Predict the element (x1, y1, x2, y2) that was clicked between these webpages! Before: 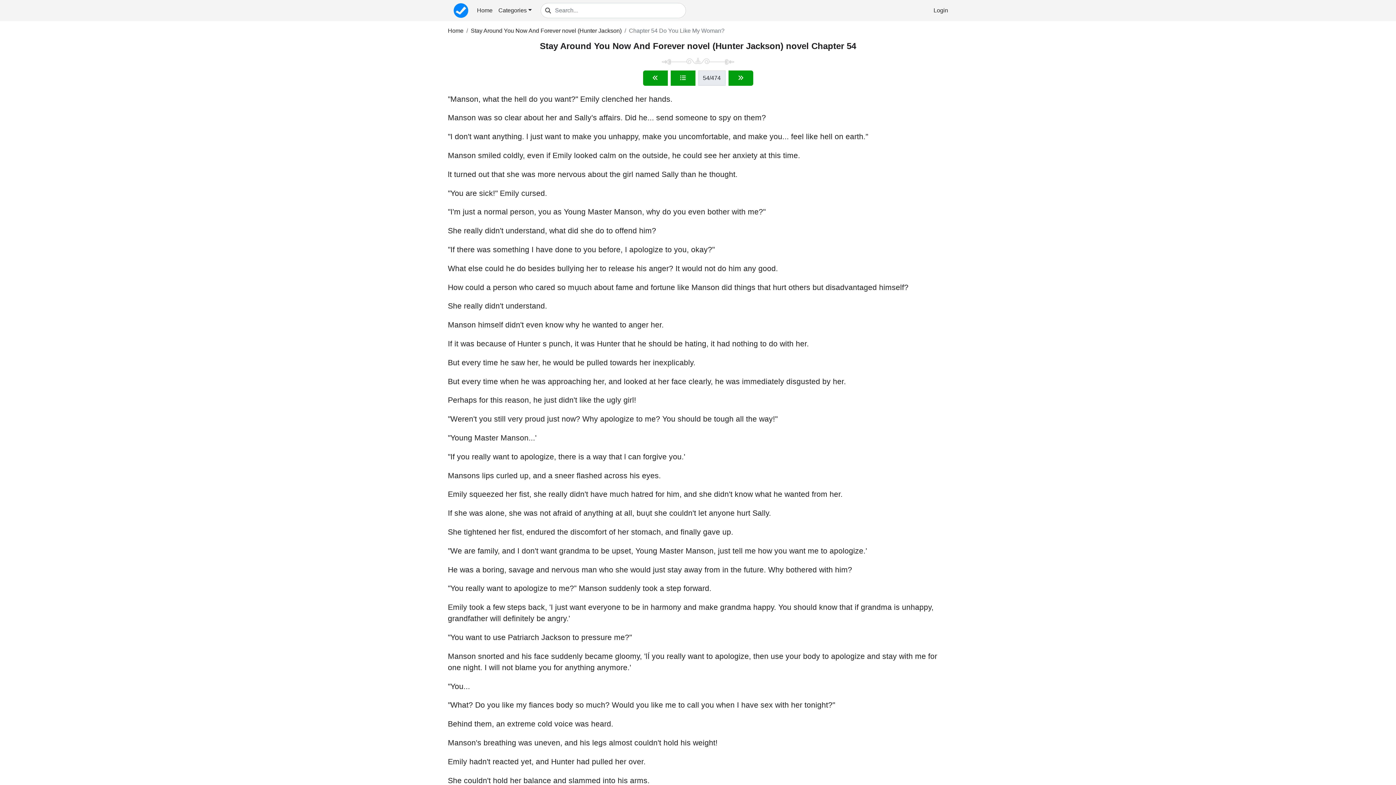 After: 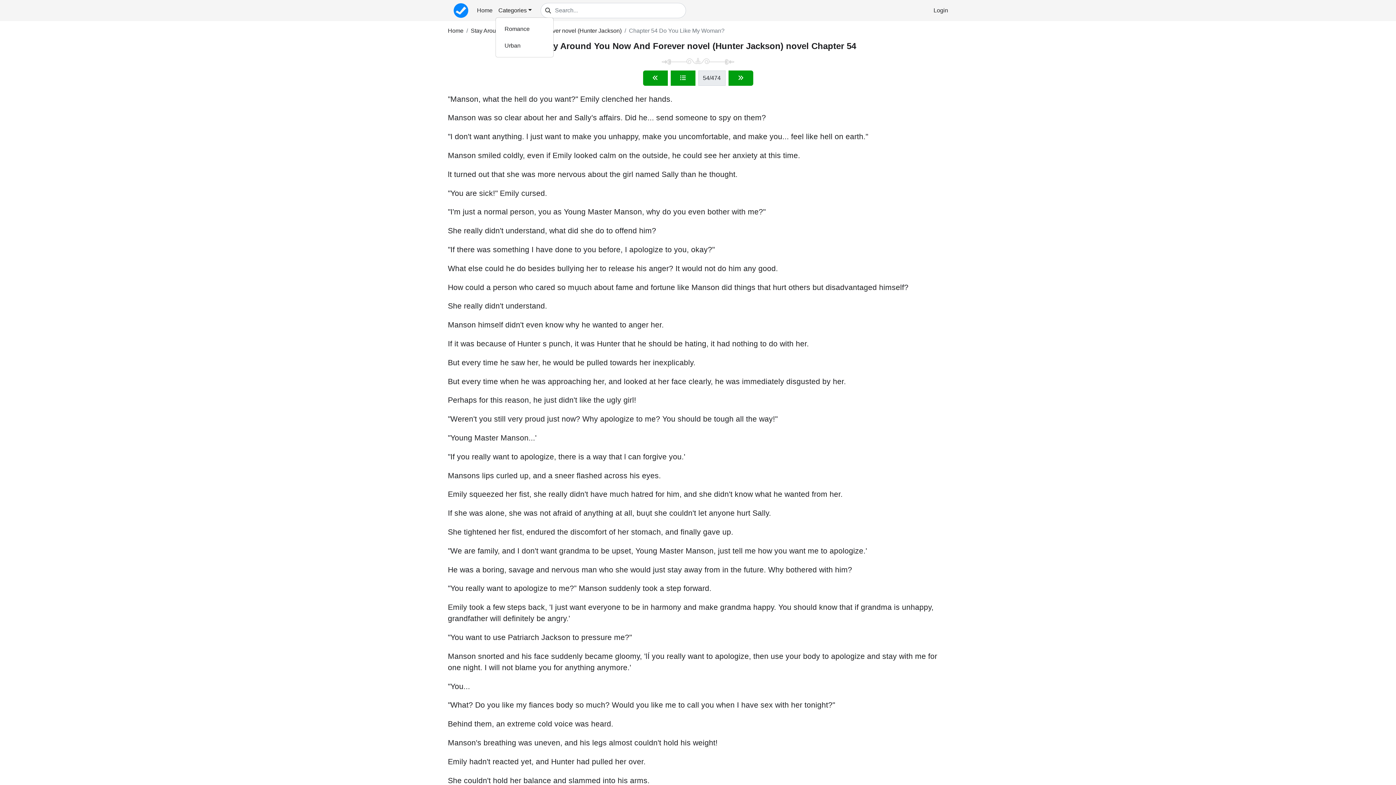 Action: label: Categories bbox: (495, 3, 534, 17)